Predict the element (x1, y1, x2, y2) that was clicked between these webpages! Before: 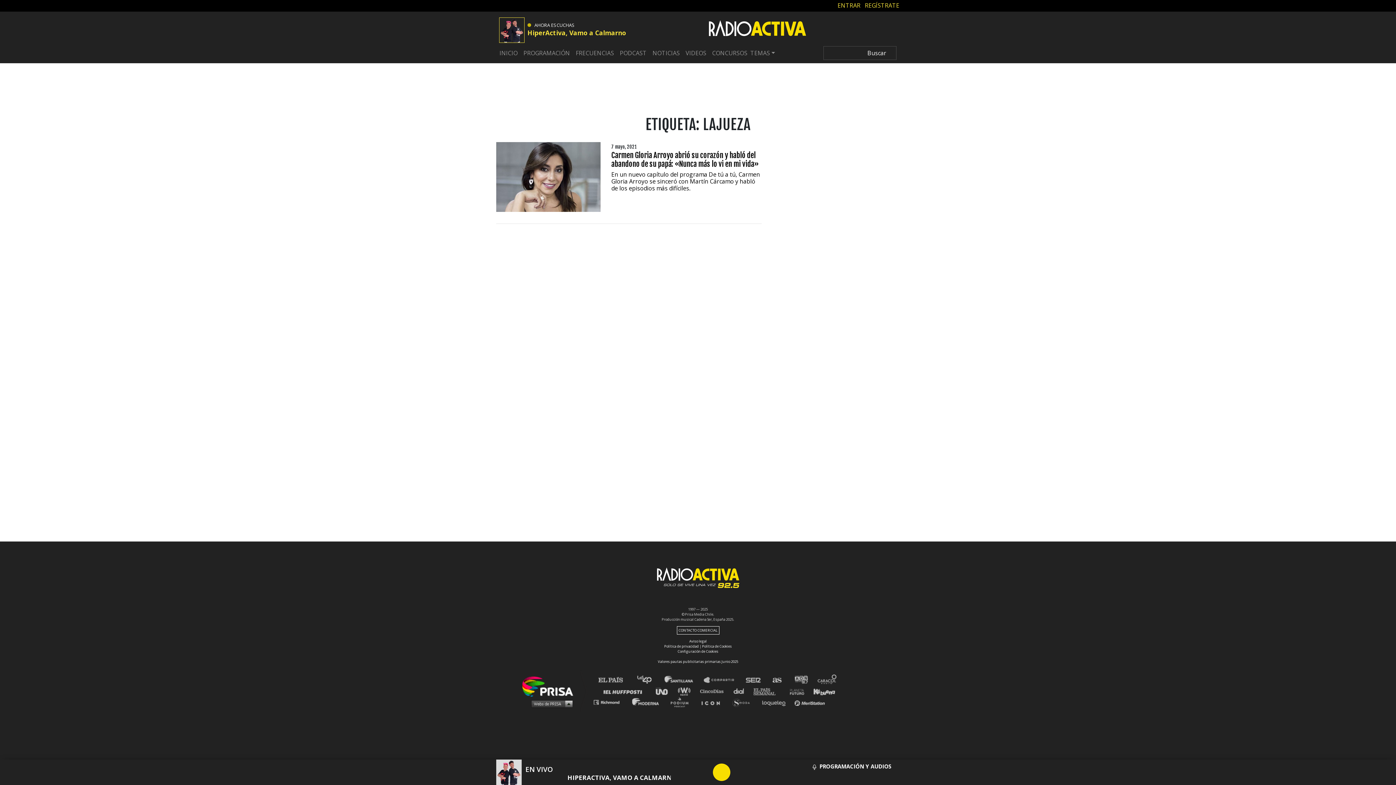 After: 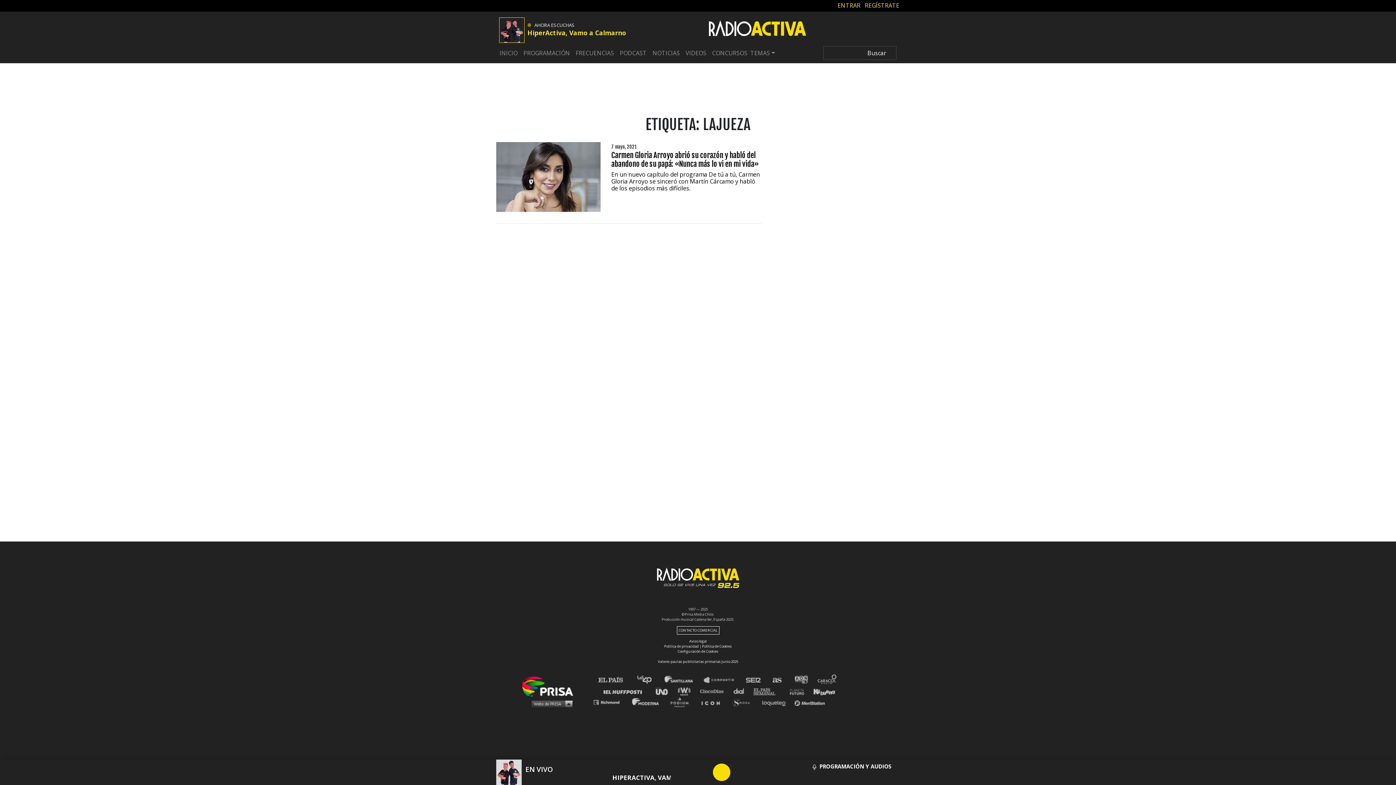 Action: bbox: (636, 676, 663, 685) label: Los 40 principales